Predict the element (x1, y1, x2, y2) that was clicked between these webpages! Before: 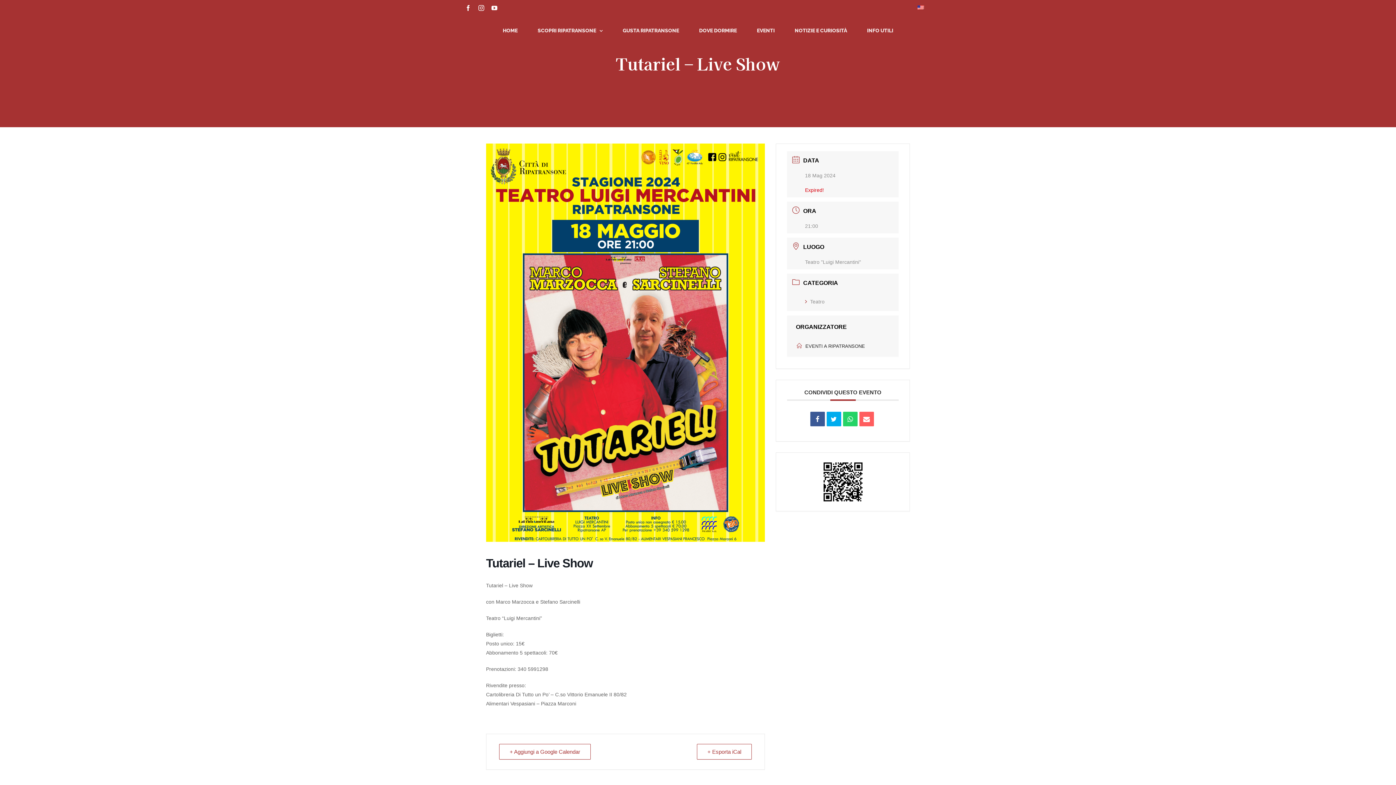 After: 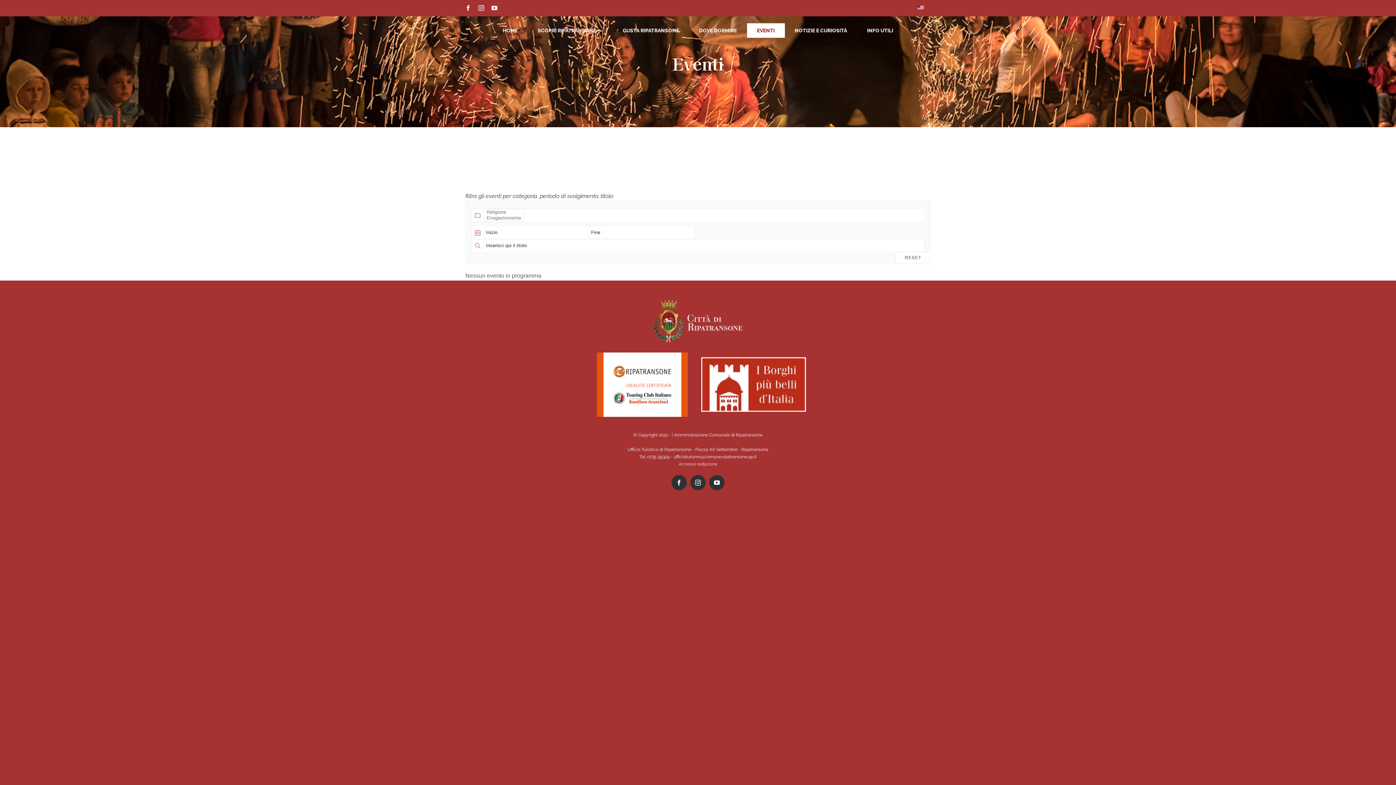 Action: bbox: (747, 23, 784, 37) label: EVENTI